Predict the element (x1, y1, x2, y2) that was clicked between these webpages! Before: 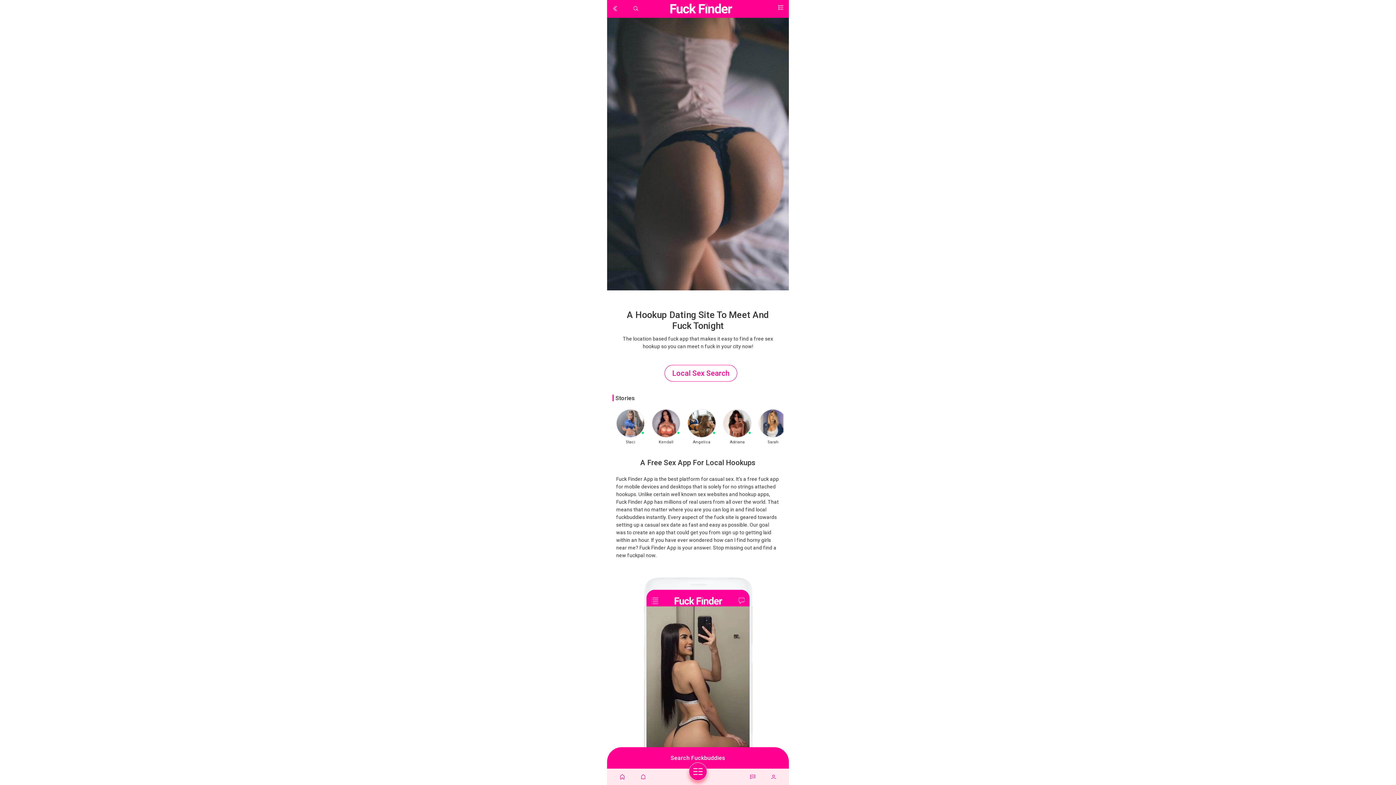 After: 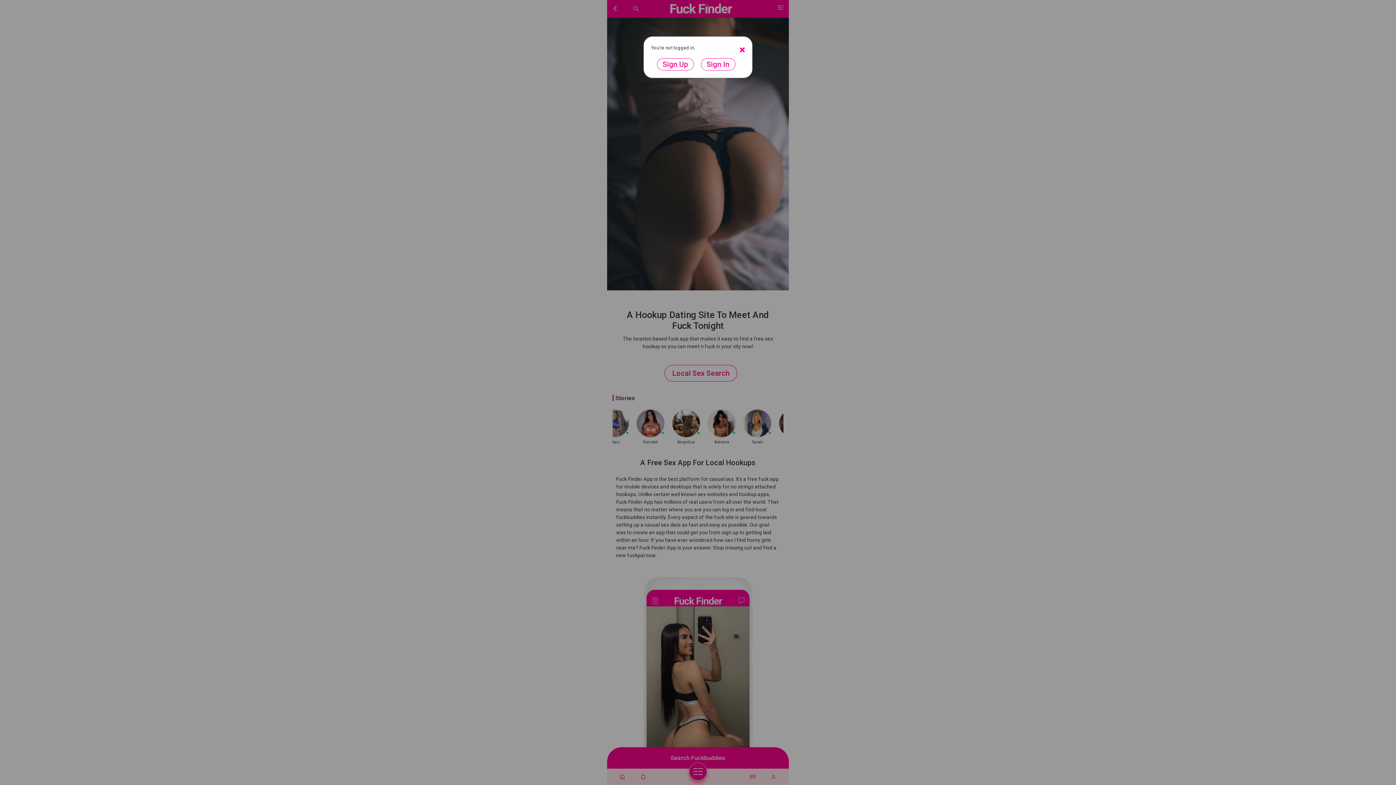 Action: label: profile bbox: (771, 774, 776, 780)